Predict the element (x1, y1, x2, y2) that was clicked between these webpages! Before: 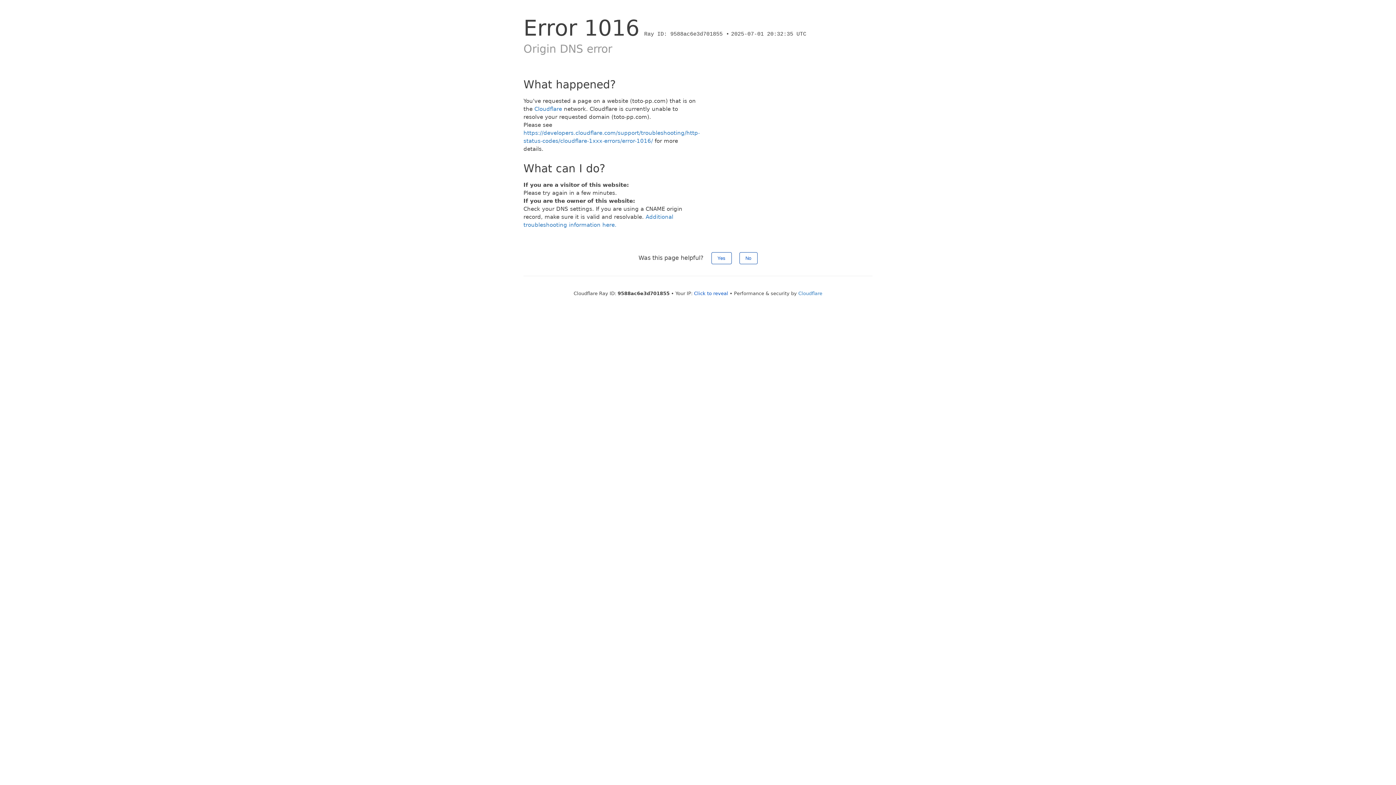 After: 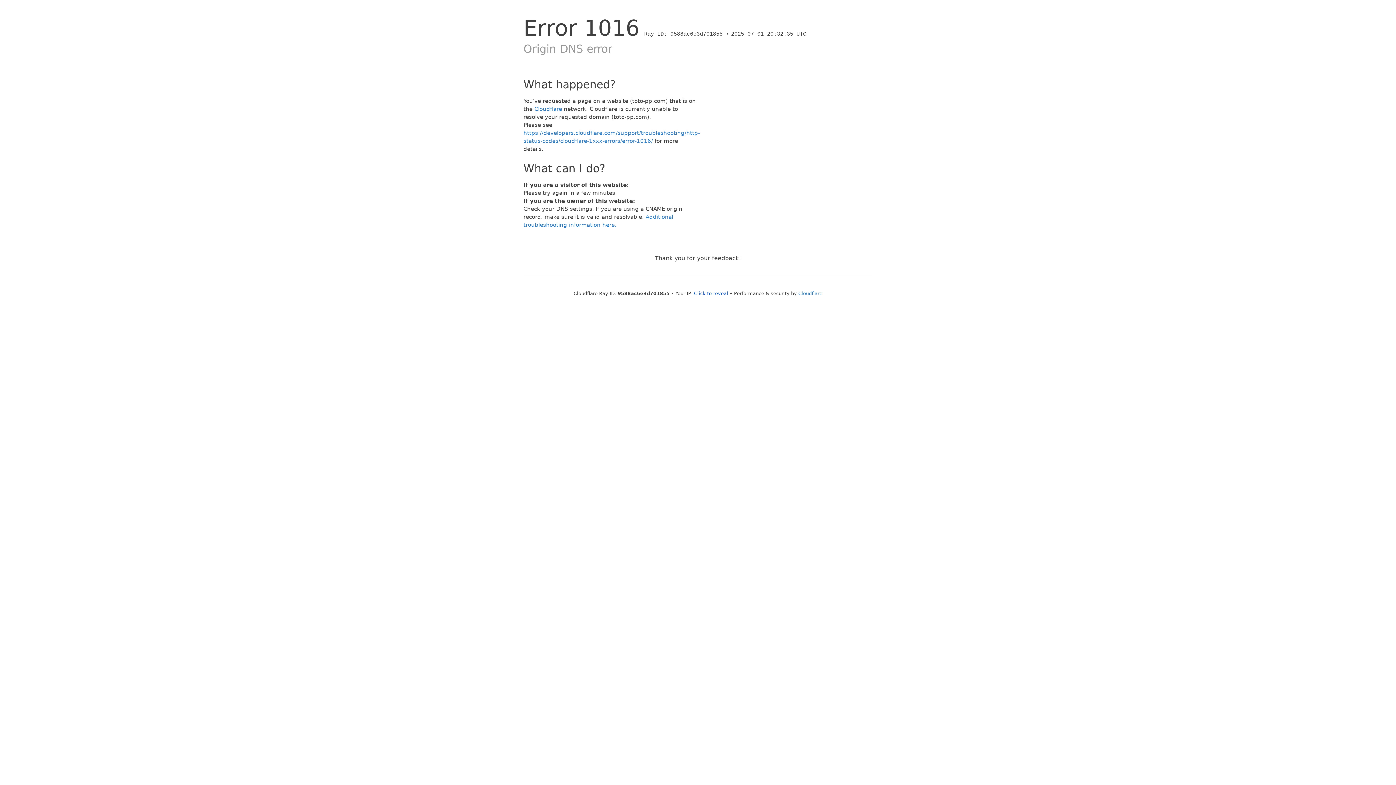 Action: bbox: (711, 252, 731, 264) label: Yes